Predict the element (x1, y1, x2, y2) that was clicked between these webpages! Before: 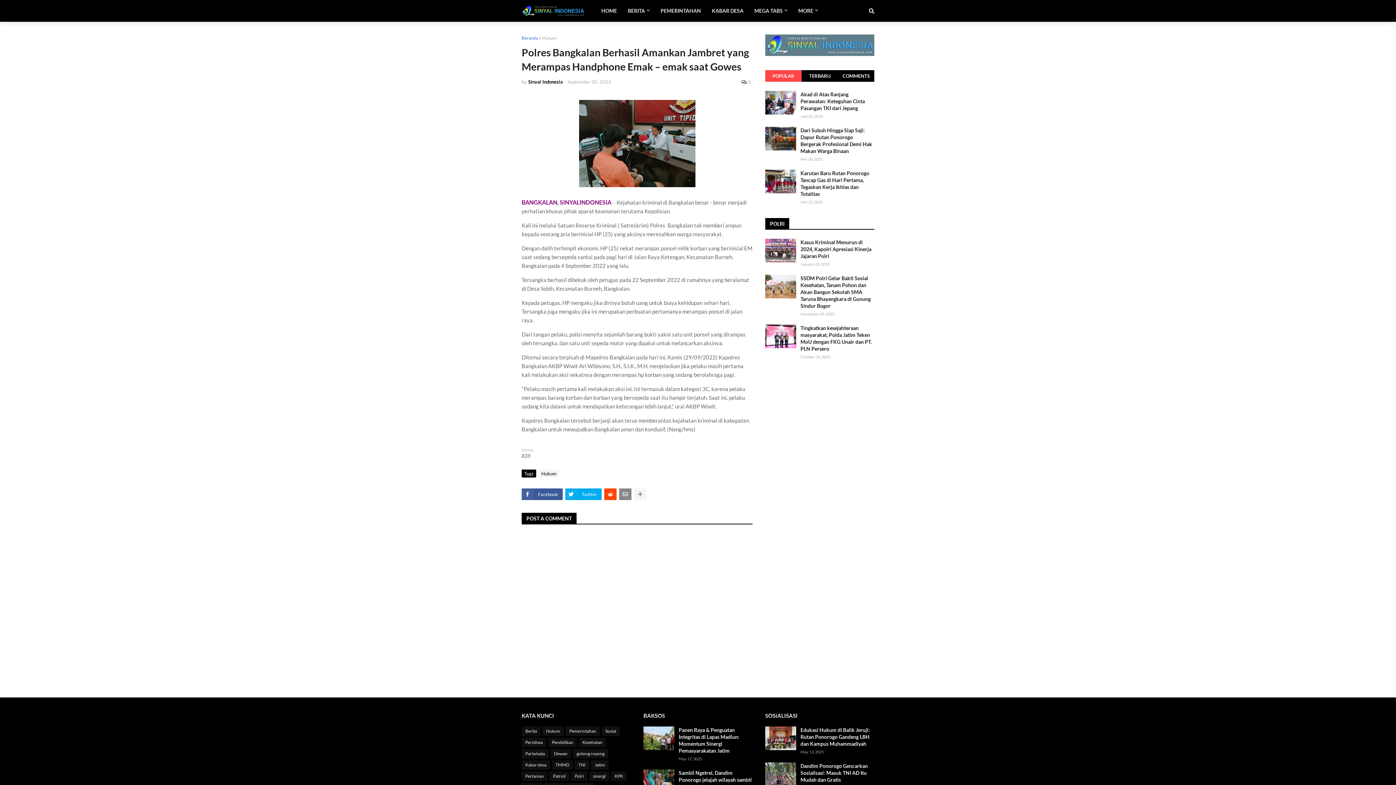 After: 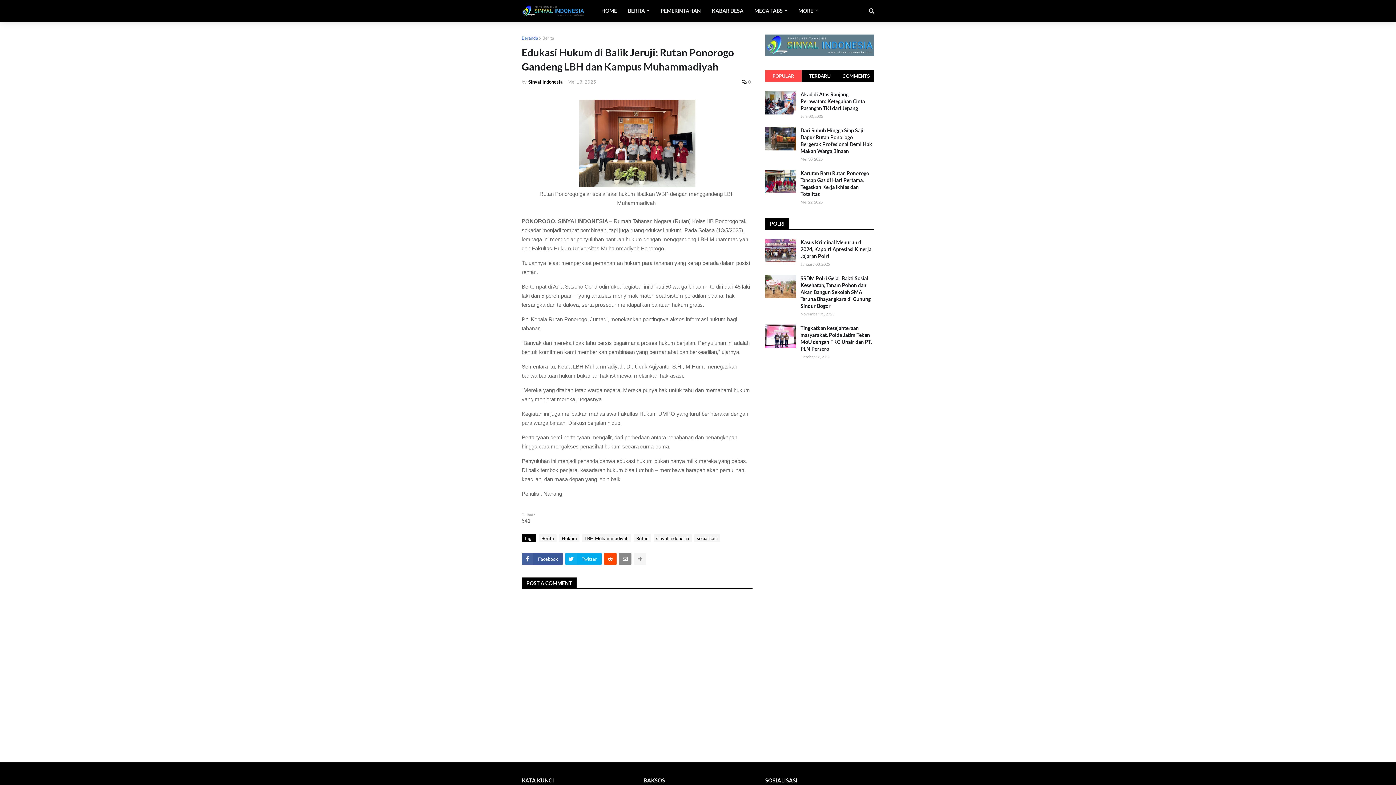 Action: label: Edukasi Hukum di Balik Jeruji: Rutan Ponorogo Gandeng LBH dan Kampus Muhammadiyah bbox: (800, 726, 874, 747)